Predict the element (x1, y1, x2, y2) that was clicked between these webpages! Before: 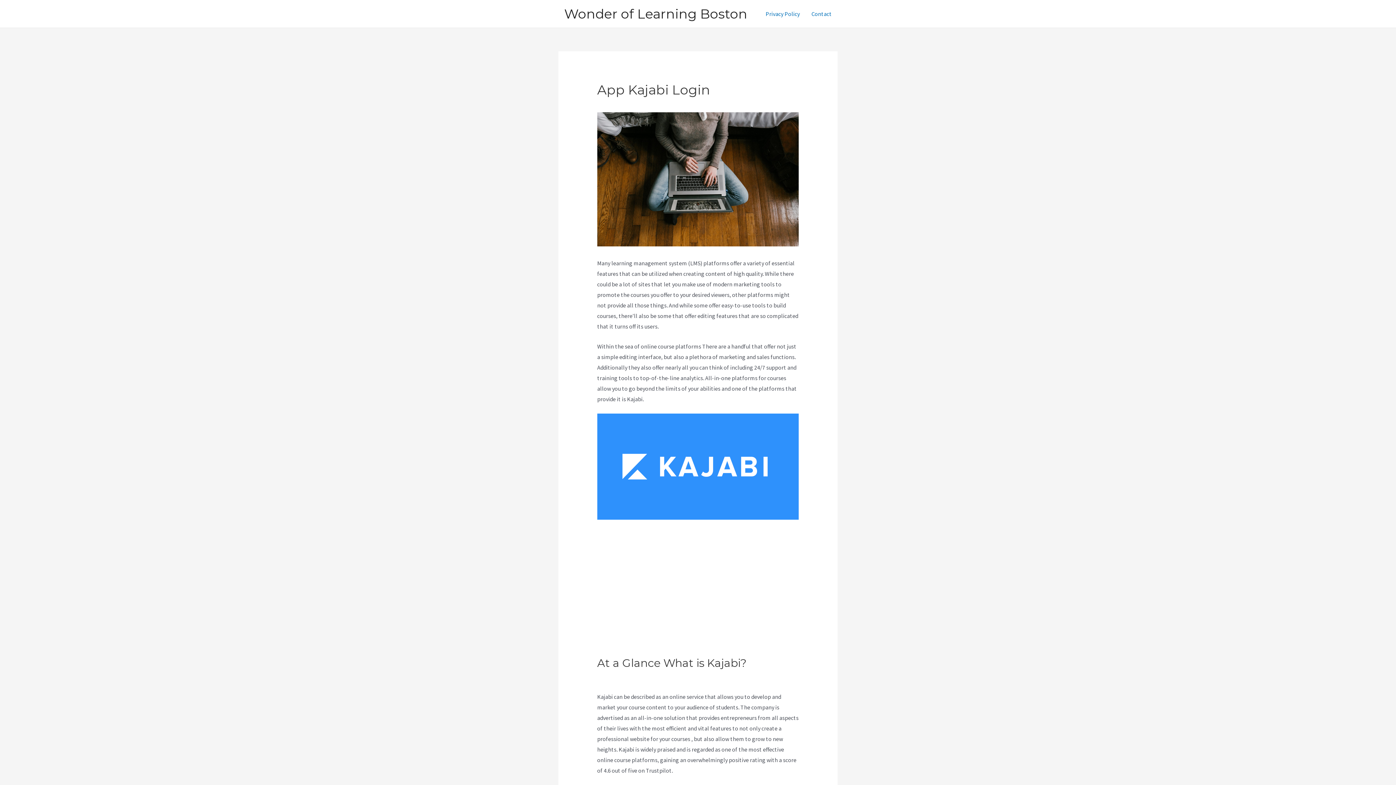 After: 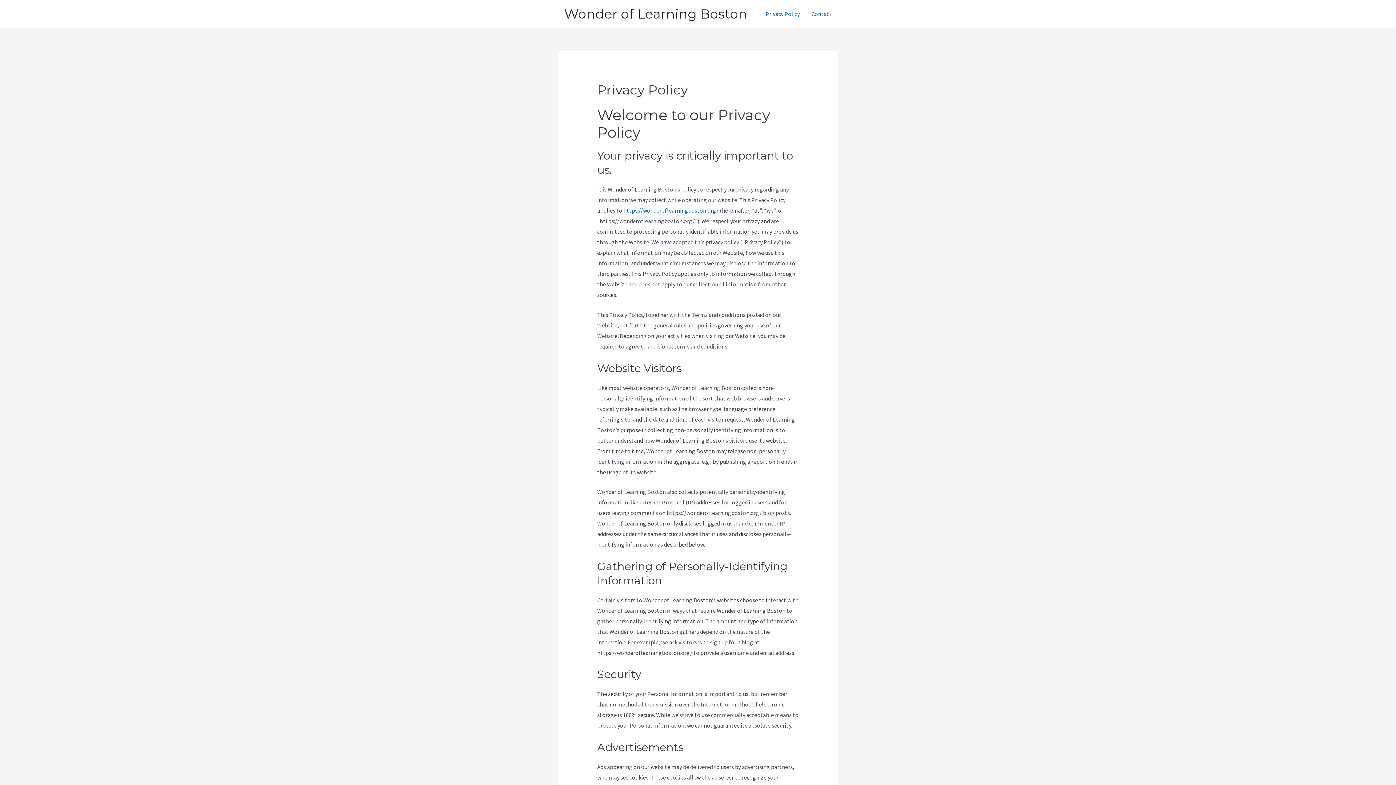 Action: label: Privacy Policy bbox: (760, 1, 805, 26)